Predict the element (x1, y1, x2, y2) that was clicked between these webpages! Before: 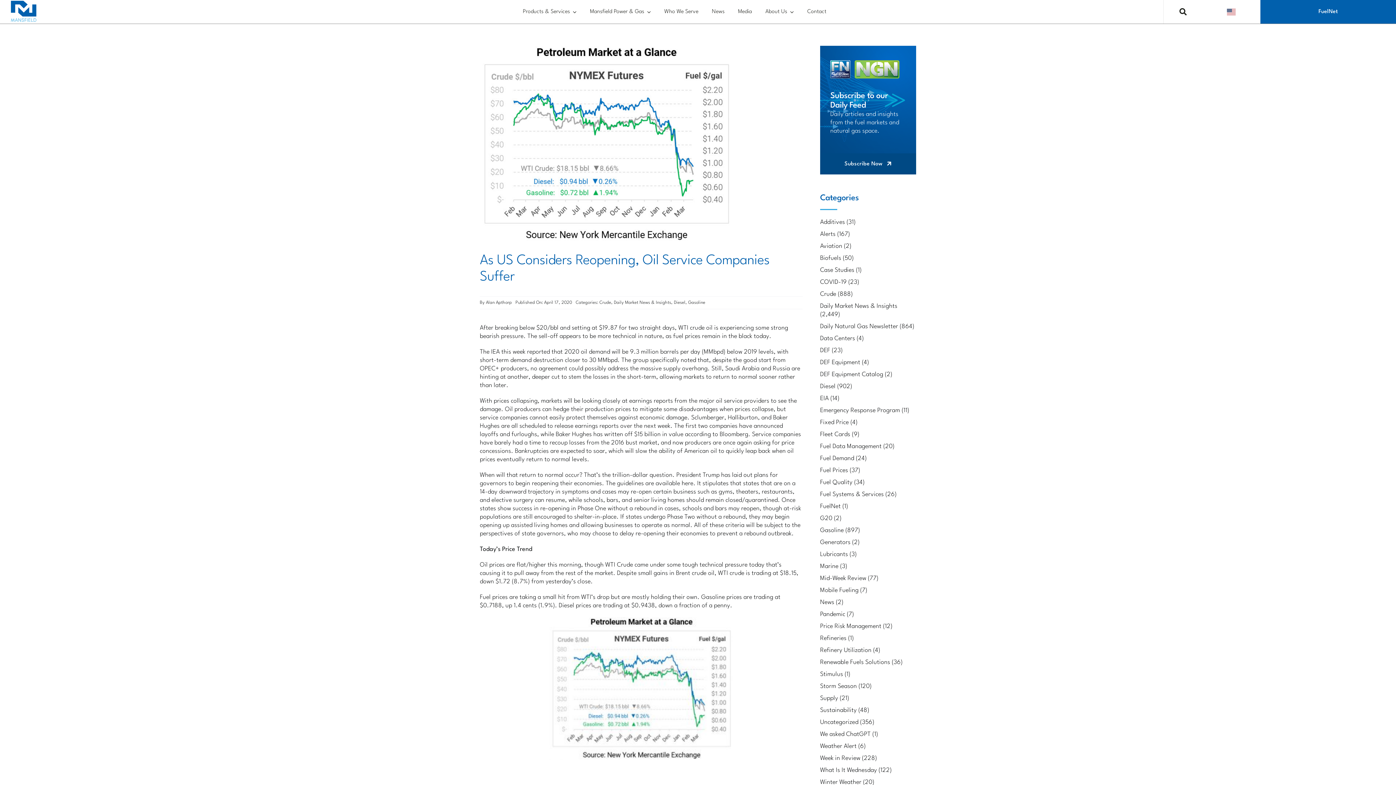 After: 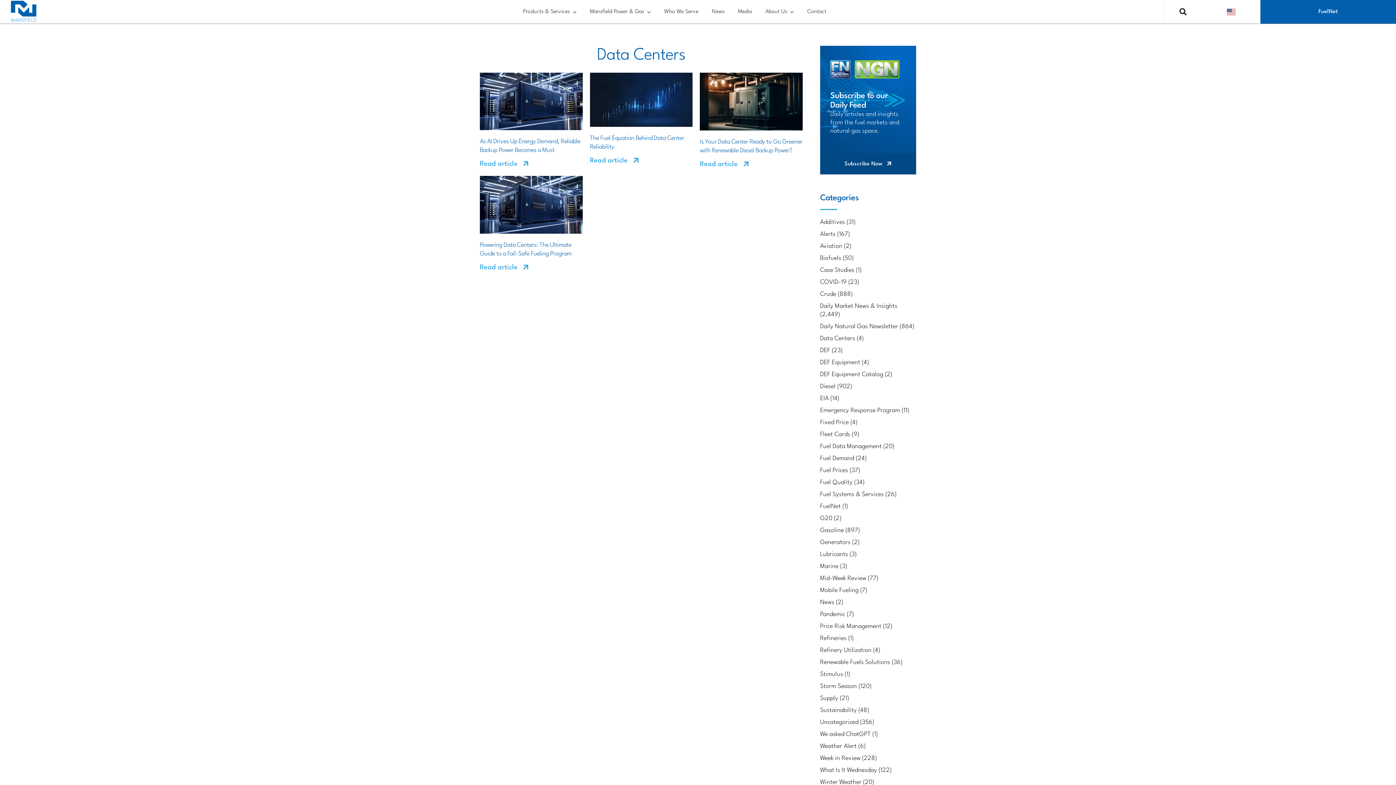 Action: label: Data Centers (4) bbox: (820, 334, 916, 342)